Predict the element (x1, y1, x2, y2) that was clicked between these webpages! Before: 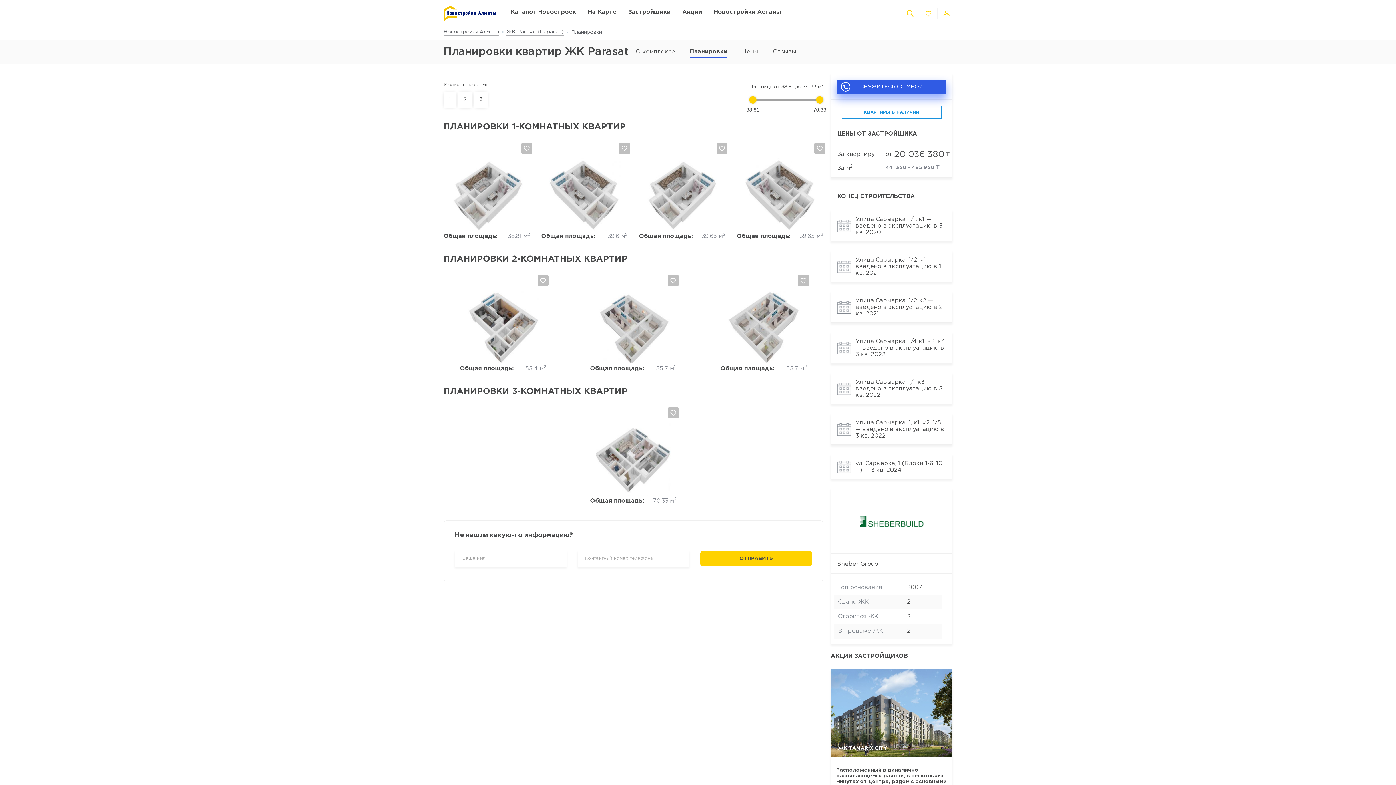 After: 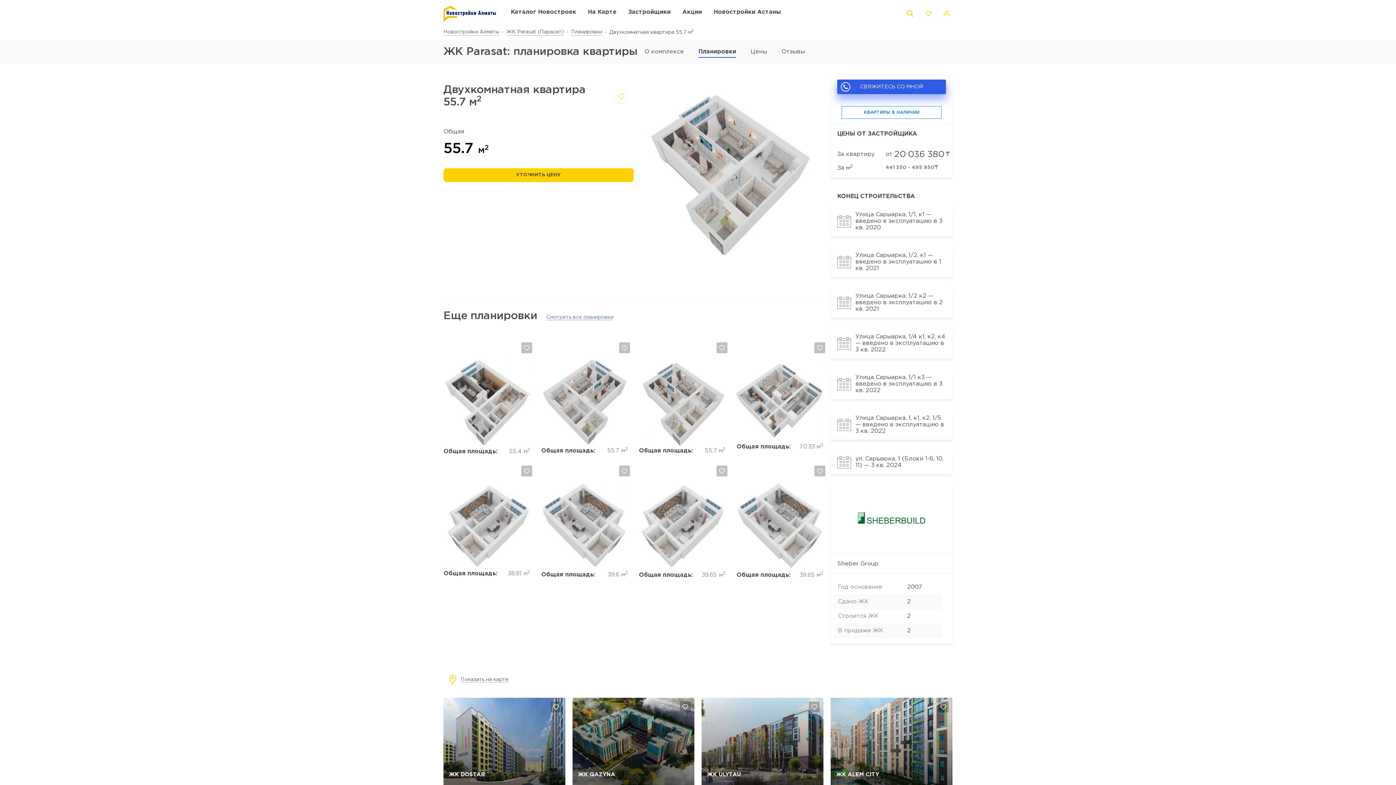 Action: bbox: (590, 290, 677, 363)